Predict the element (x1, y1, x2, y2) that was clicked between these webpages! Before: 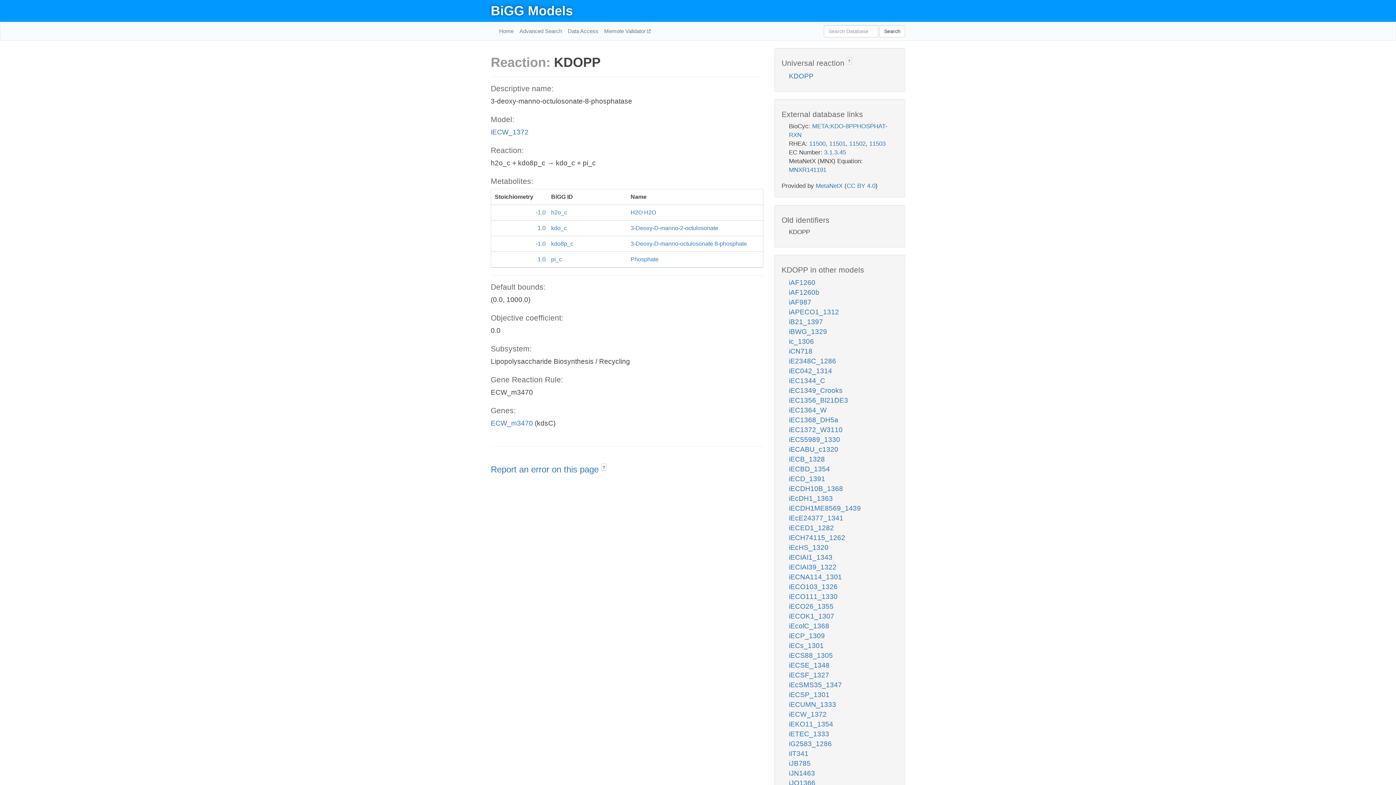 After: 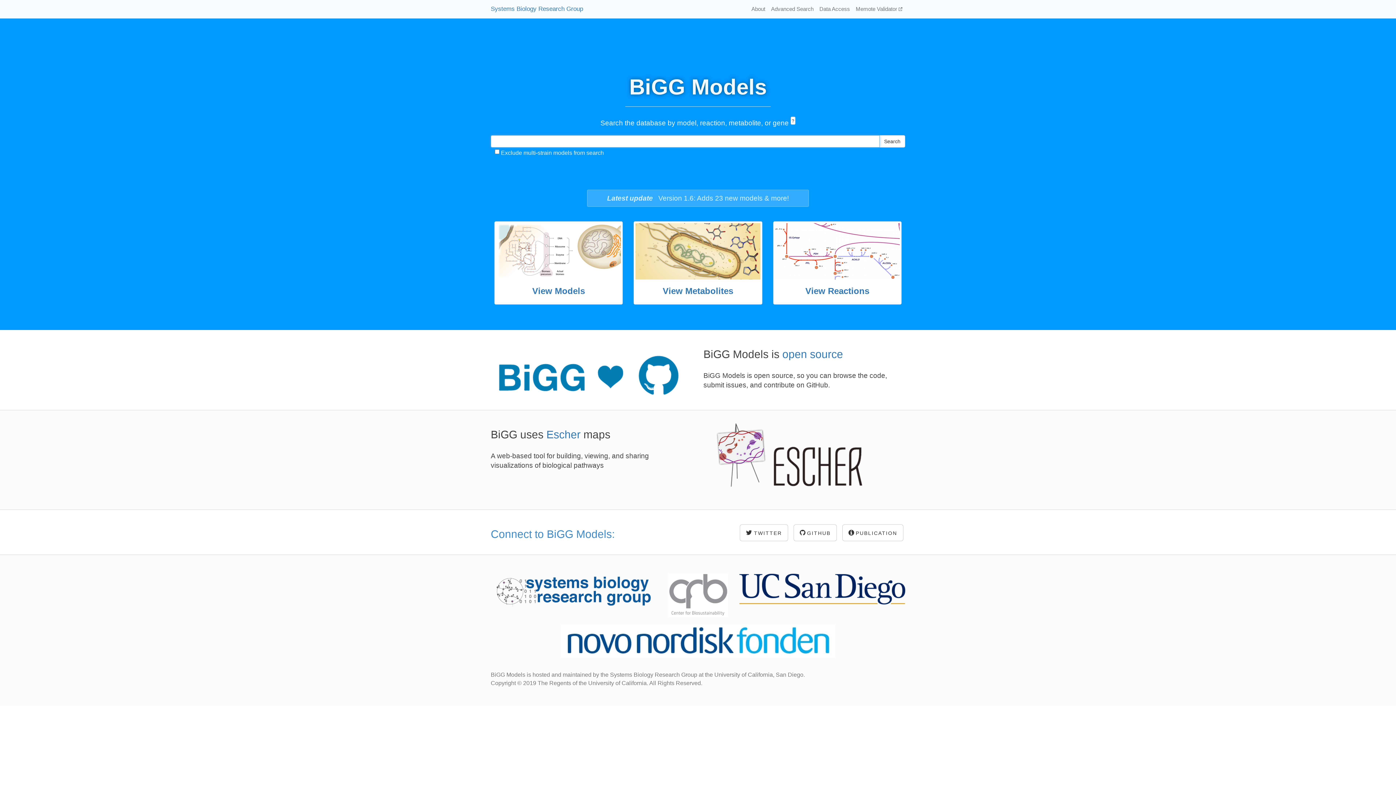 Action: bbox: (496, 22, 516, 40) label: Home